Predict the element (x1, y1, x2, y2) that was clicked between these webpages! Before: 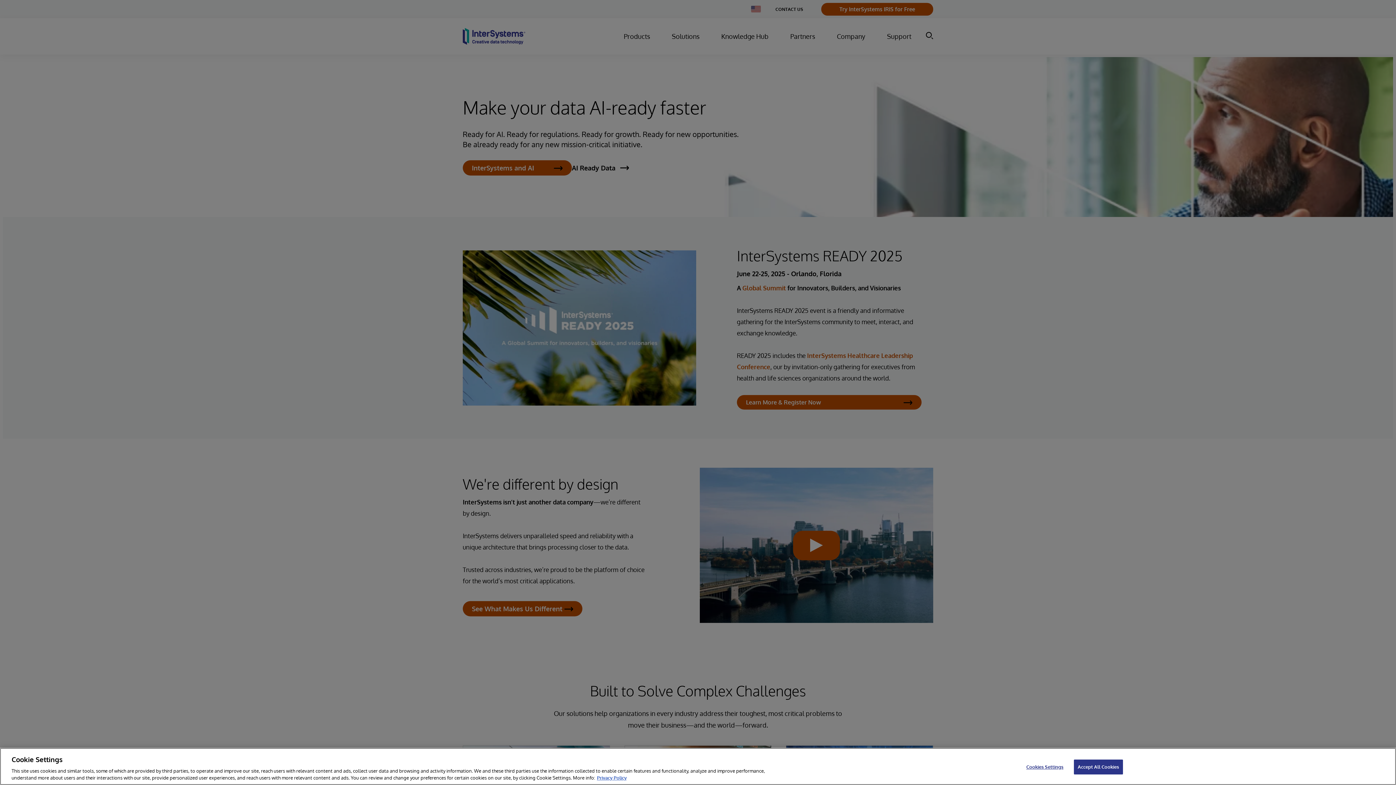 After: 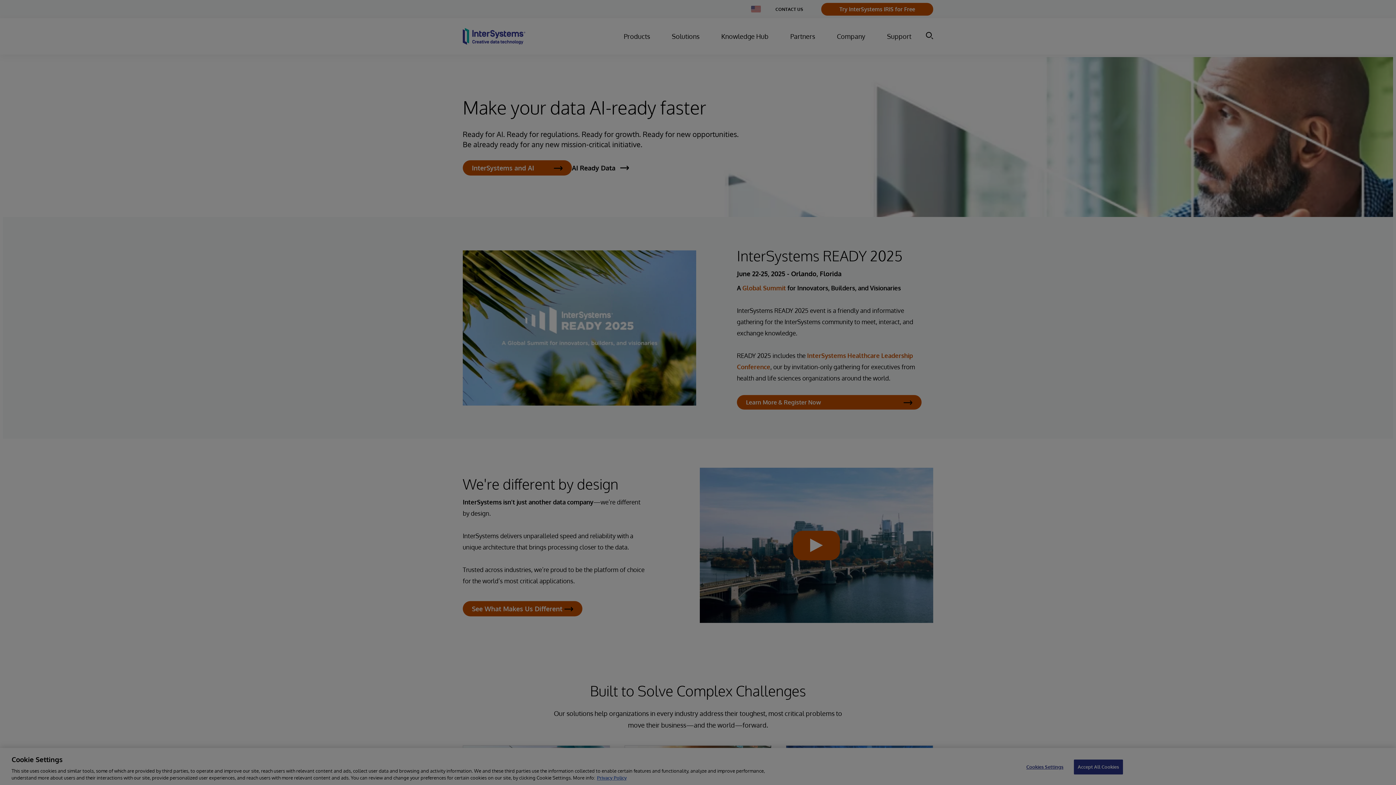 Action: bbox: (1022, 760, 1067, 774) label: Cookies Settings